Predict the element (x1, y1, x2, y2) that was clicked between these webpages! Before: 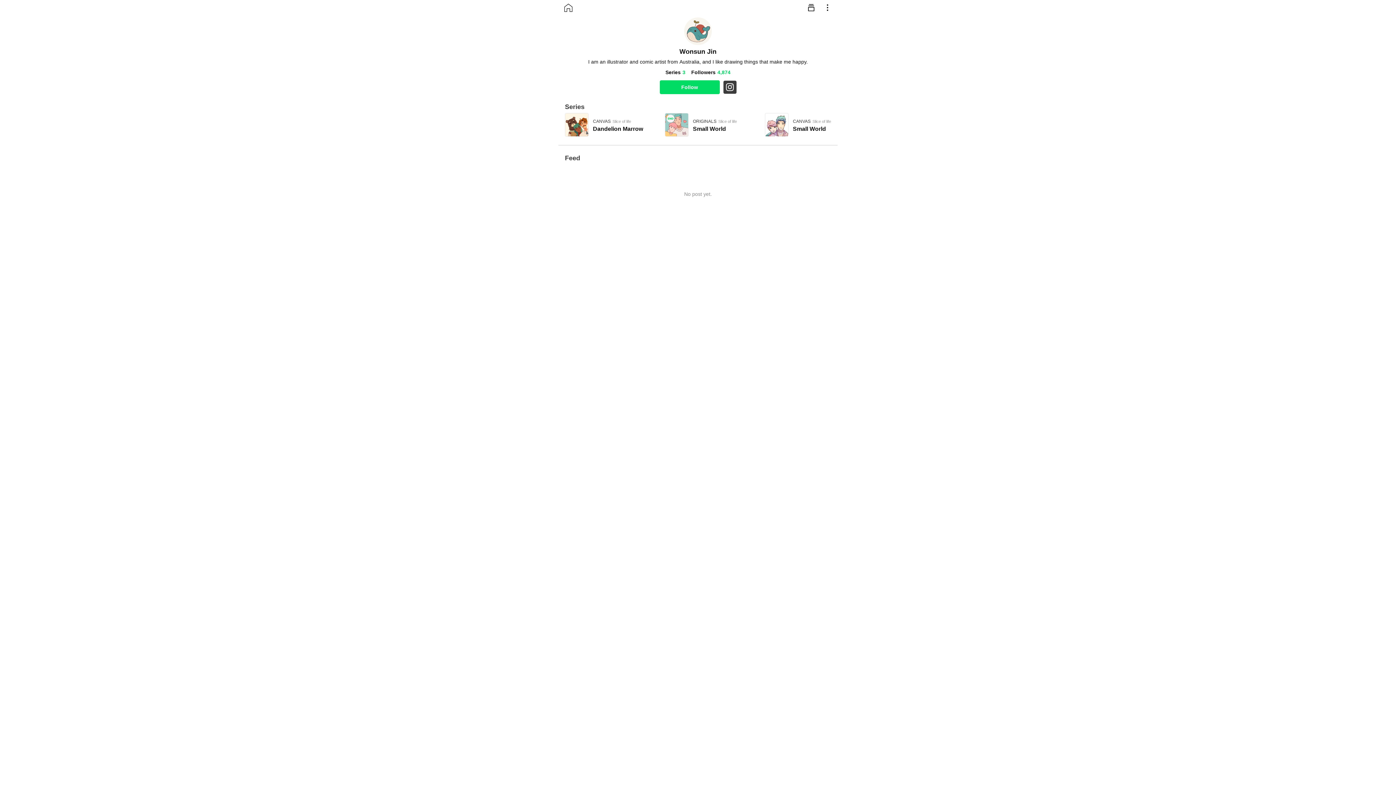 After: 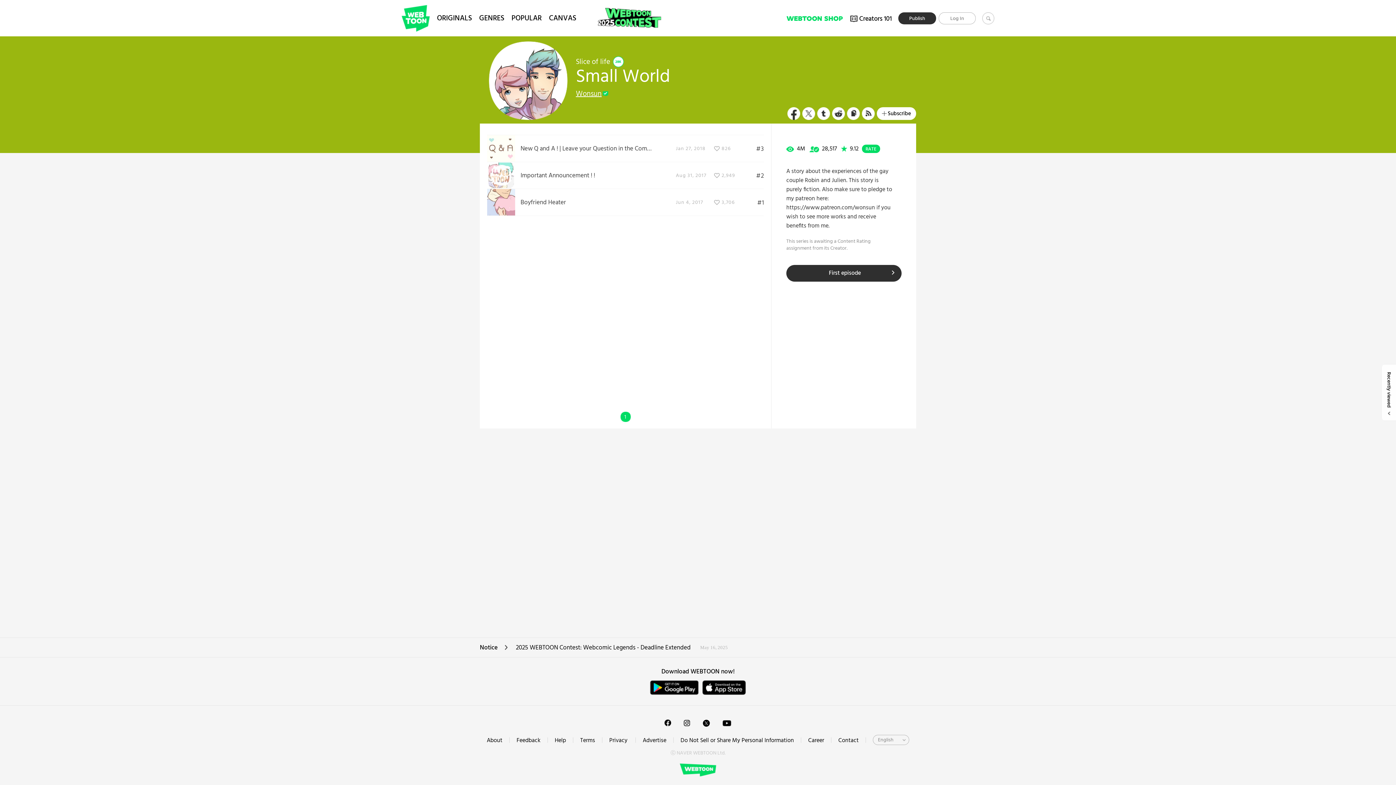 Action: bbox: (765, 113, 865, 136) label: CANVASSlice of life
Small World